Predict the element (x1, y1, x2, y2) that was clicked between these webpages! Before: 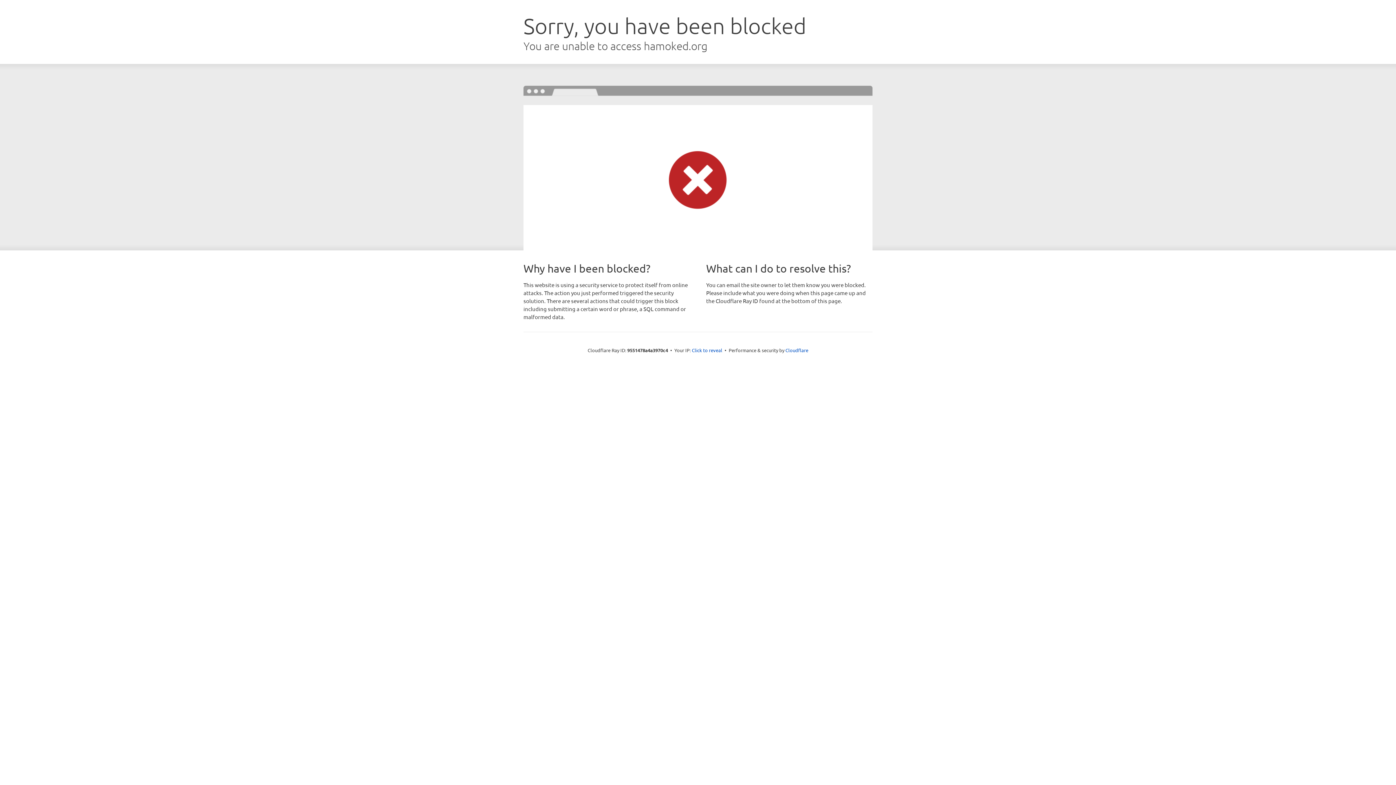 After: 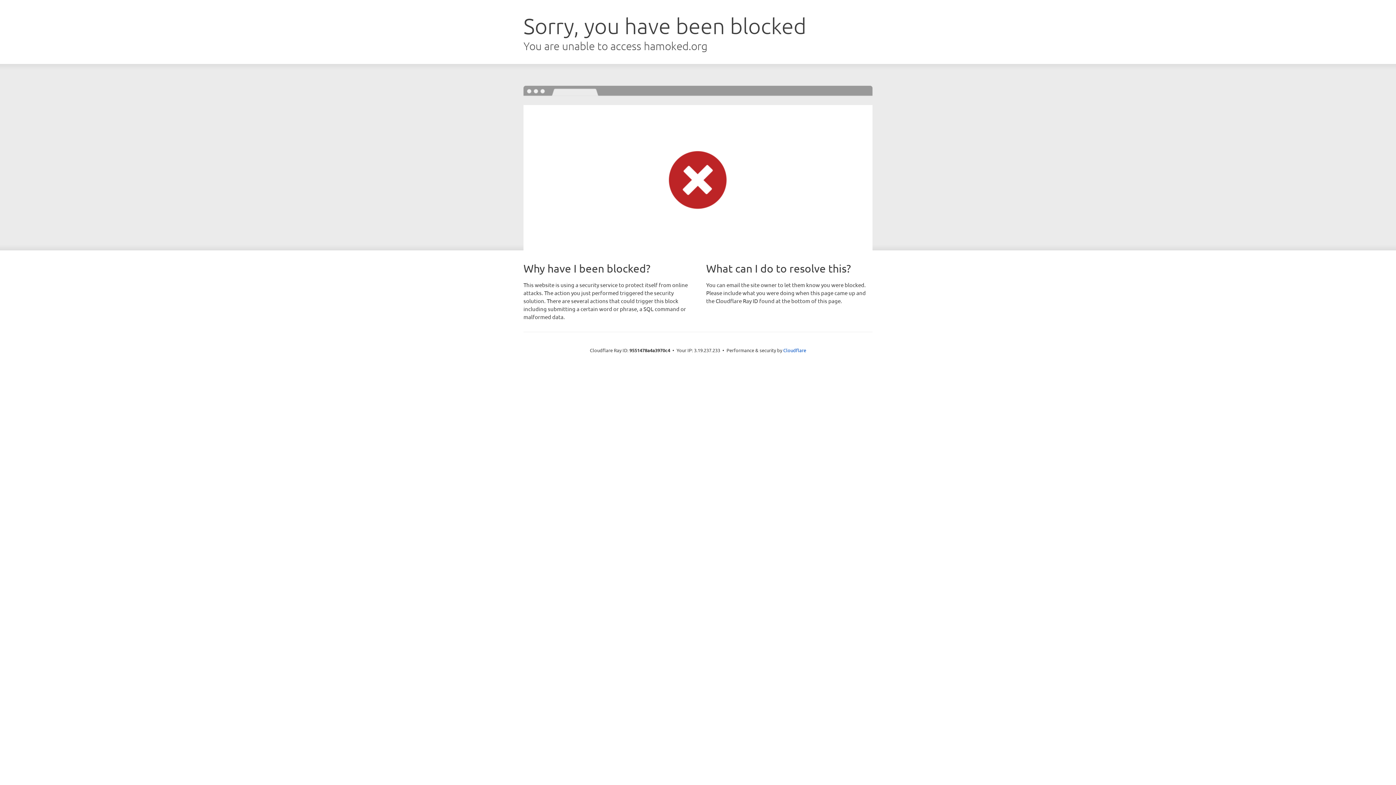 Action: bbox: (692, 346, 722, 353) label: Click to reveal